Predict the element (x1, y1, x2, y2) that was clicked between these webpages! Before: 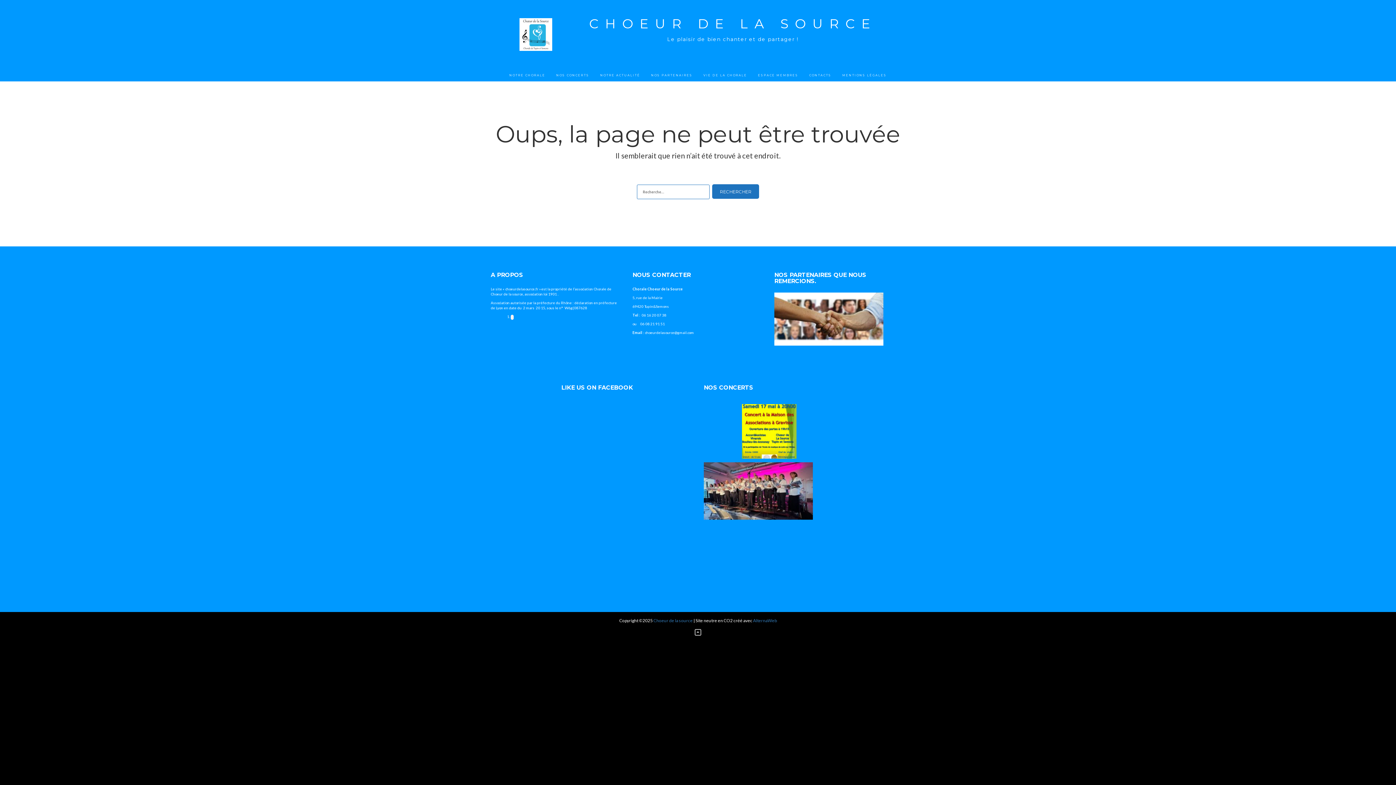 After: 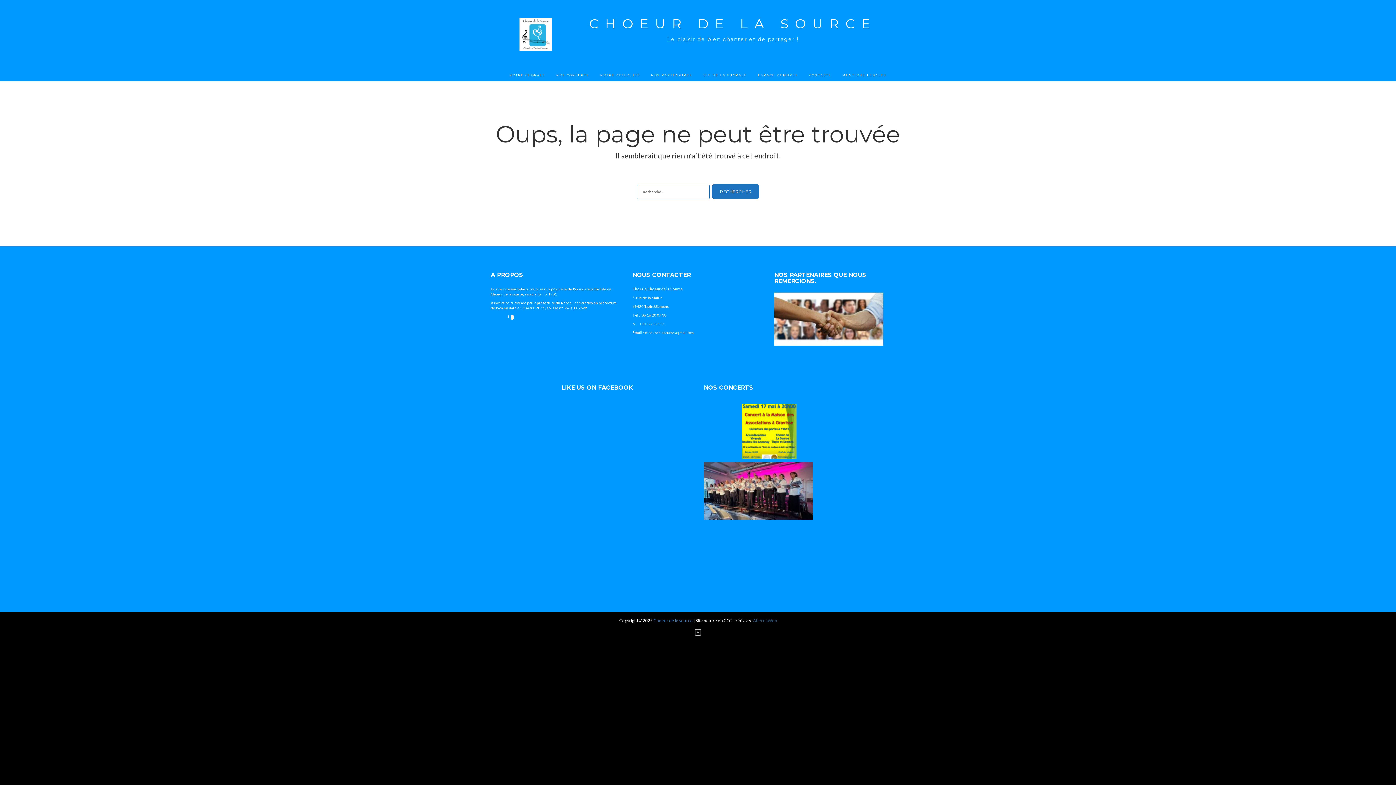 Action: label: AlternaWeb bbox: (753, 618, 776, 623)